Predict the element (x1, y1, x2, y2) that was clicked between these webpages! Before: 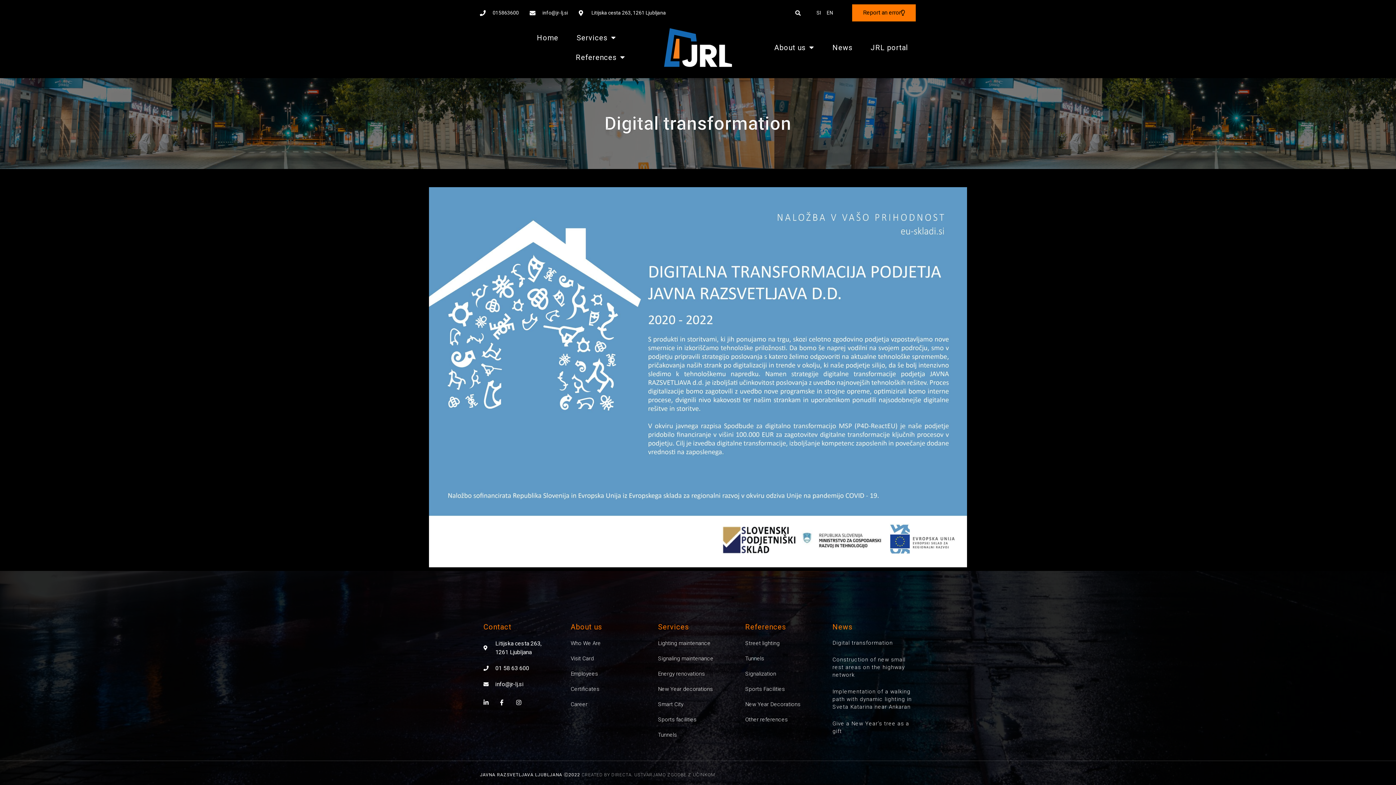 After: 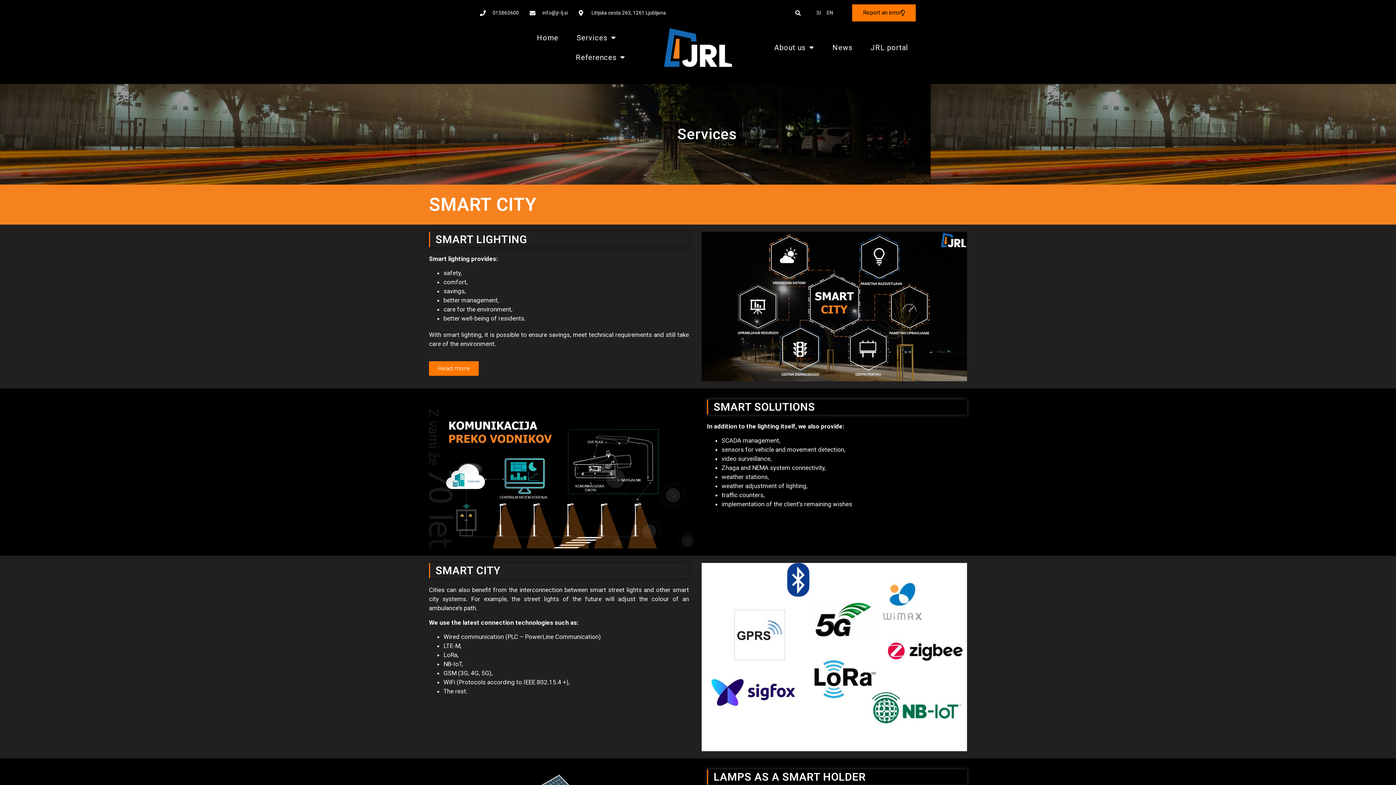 Action: label: Smart City bbox: (658, 700, 738, 708)